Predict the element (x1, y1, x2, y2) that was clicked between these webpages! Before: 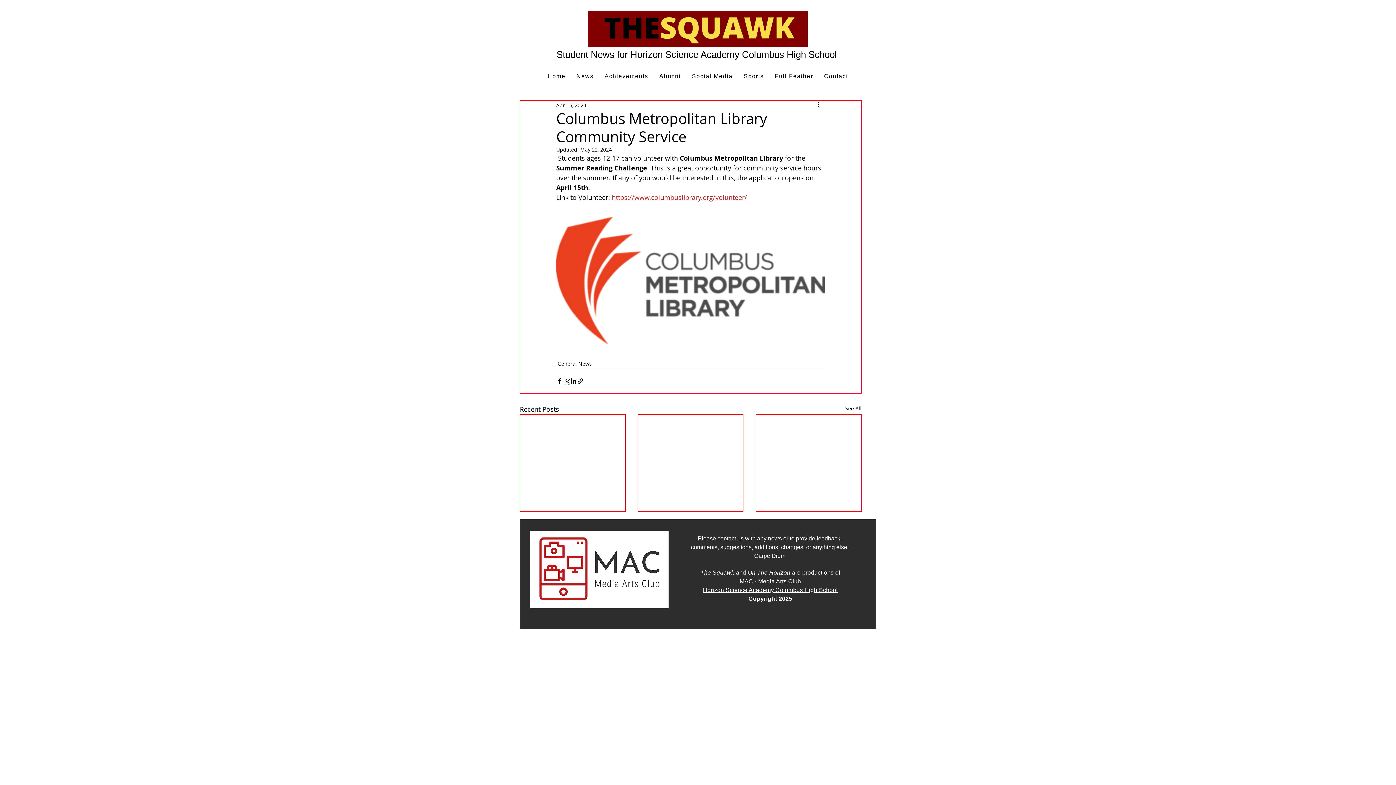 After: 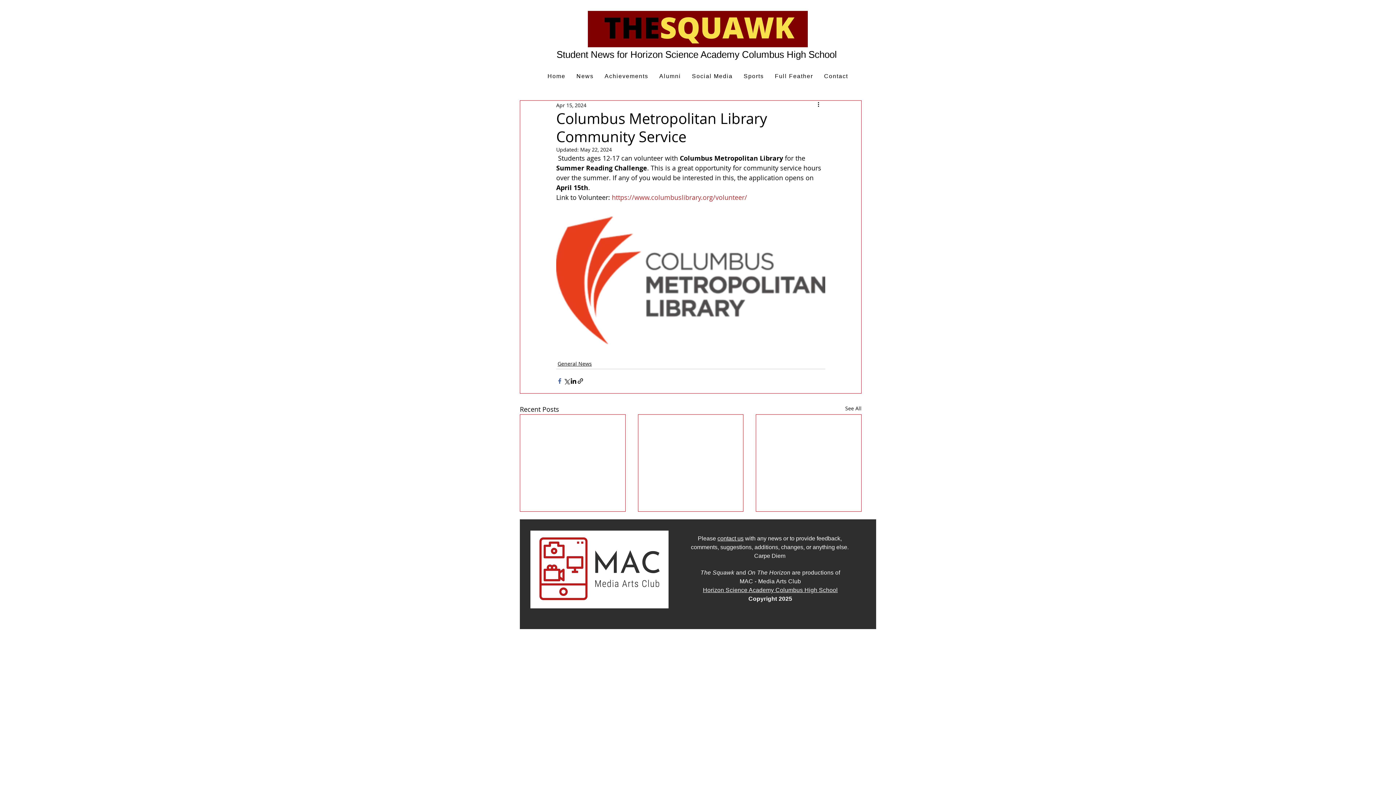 Action: label: Share via Facebook bbox: (556, 377, 563, 384)